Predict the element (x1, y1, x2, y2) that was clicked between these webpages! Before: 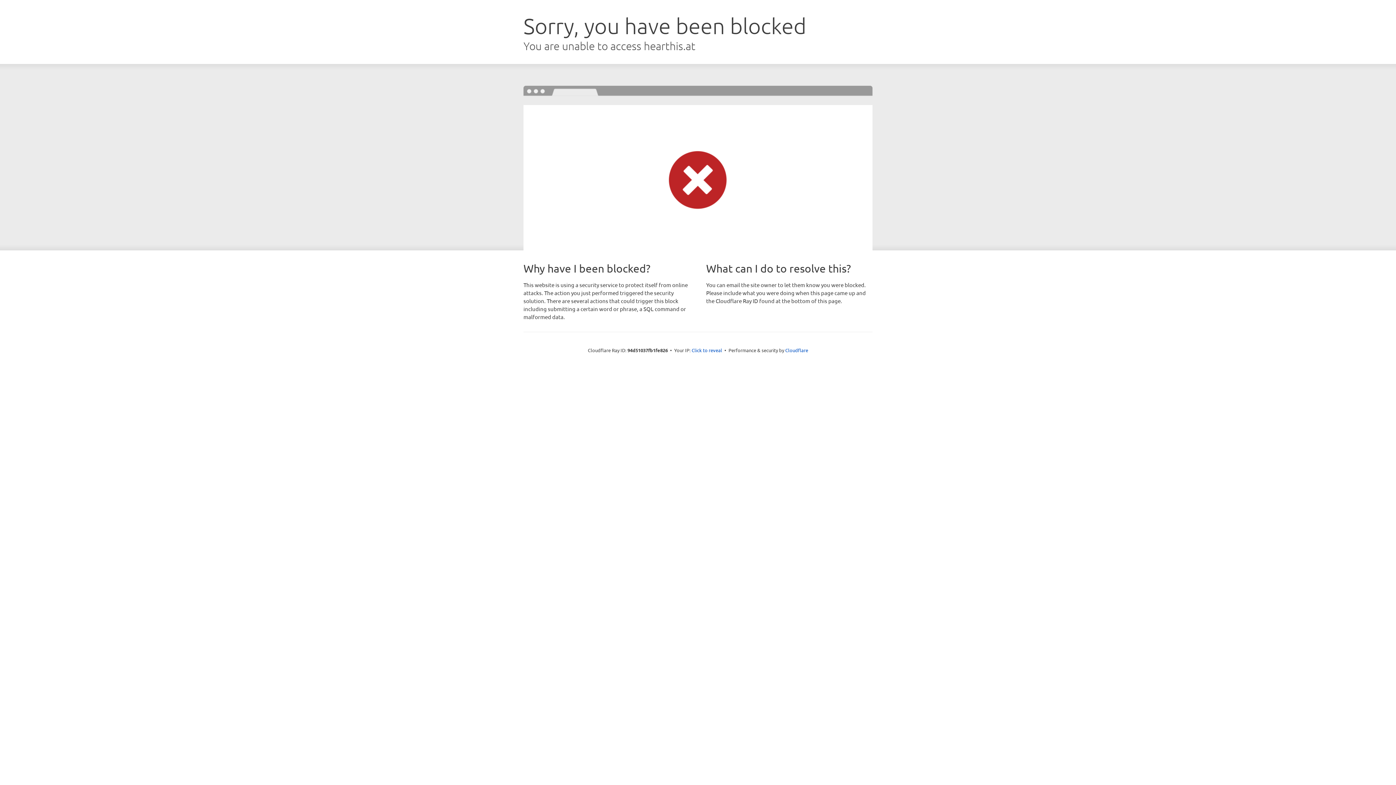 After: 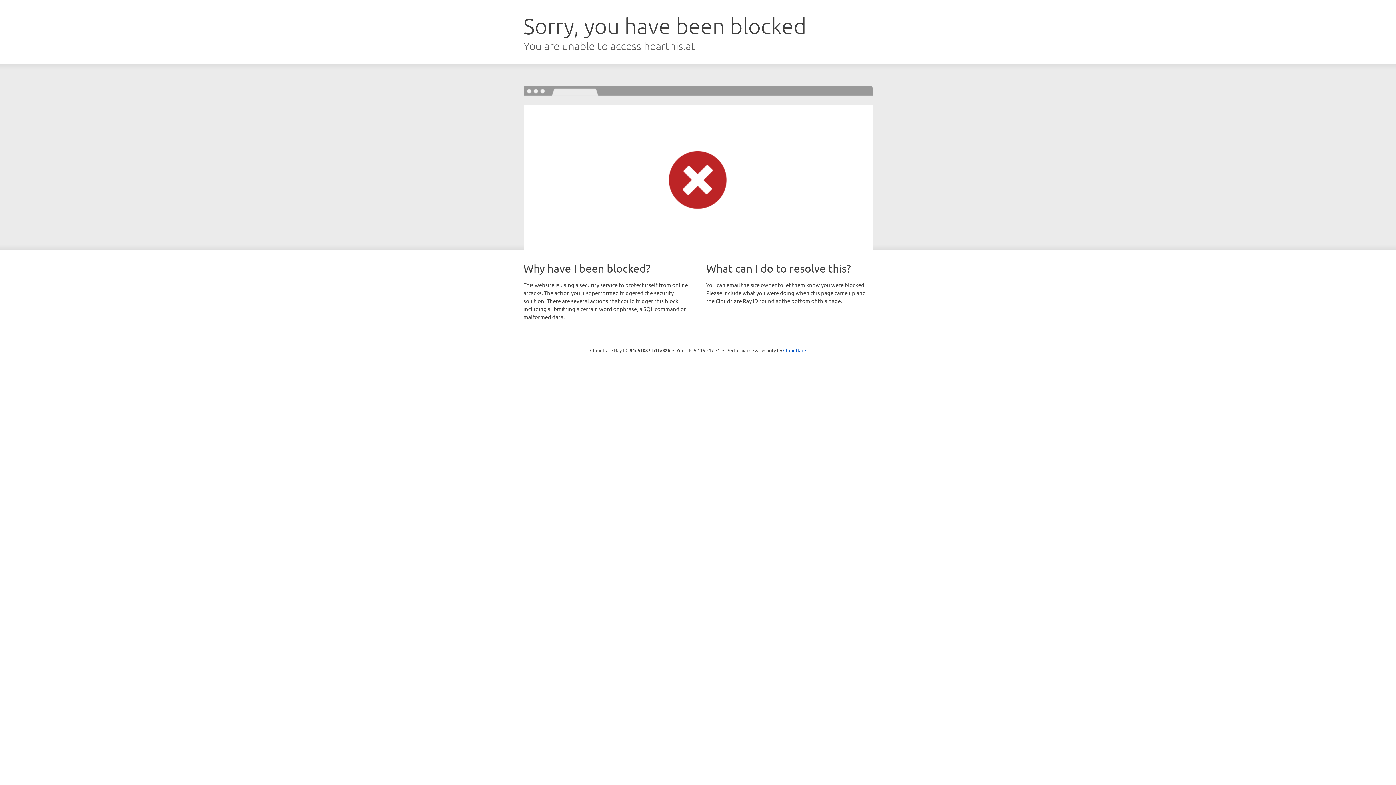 Action: bbox: (691, 346, 722, 353) label: Click to reveal